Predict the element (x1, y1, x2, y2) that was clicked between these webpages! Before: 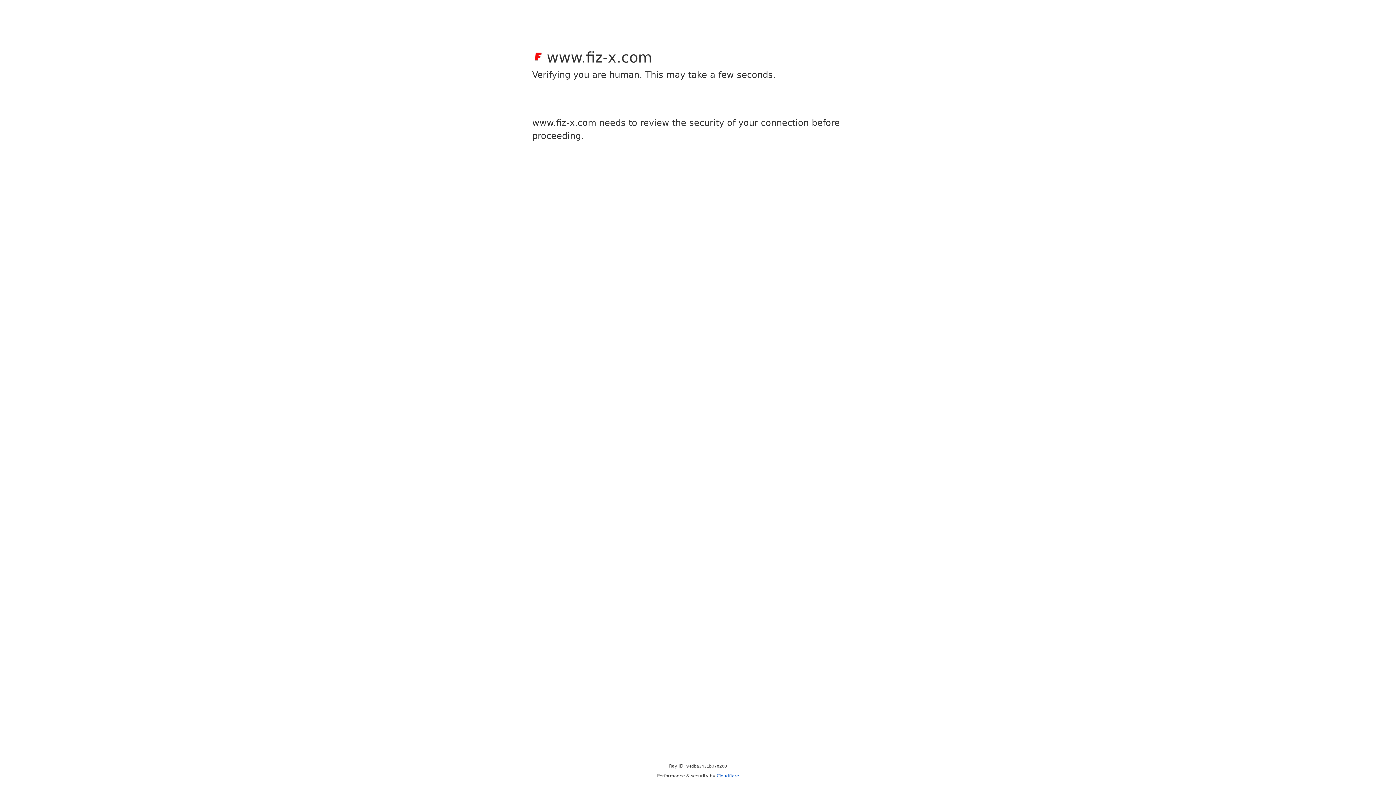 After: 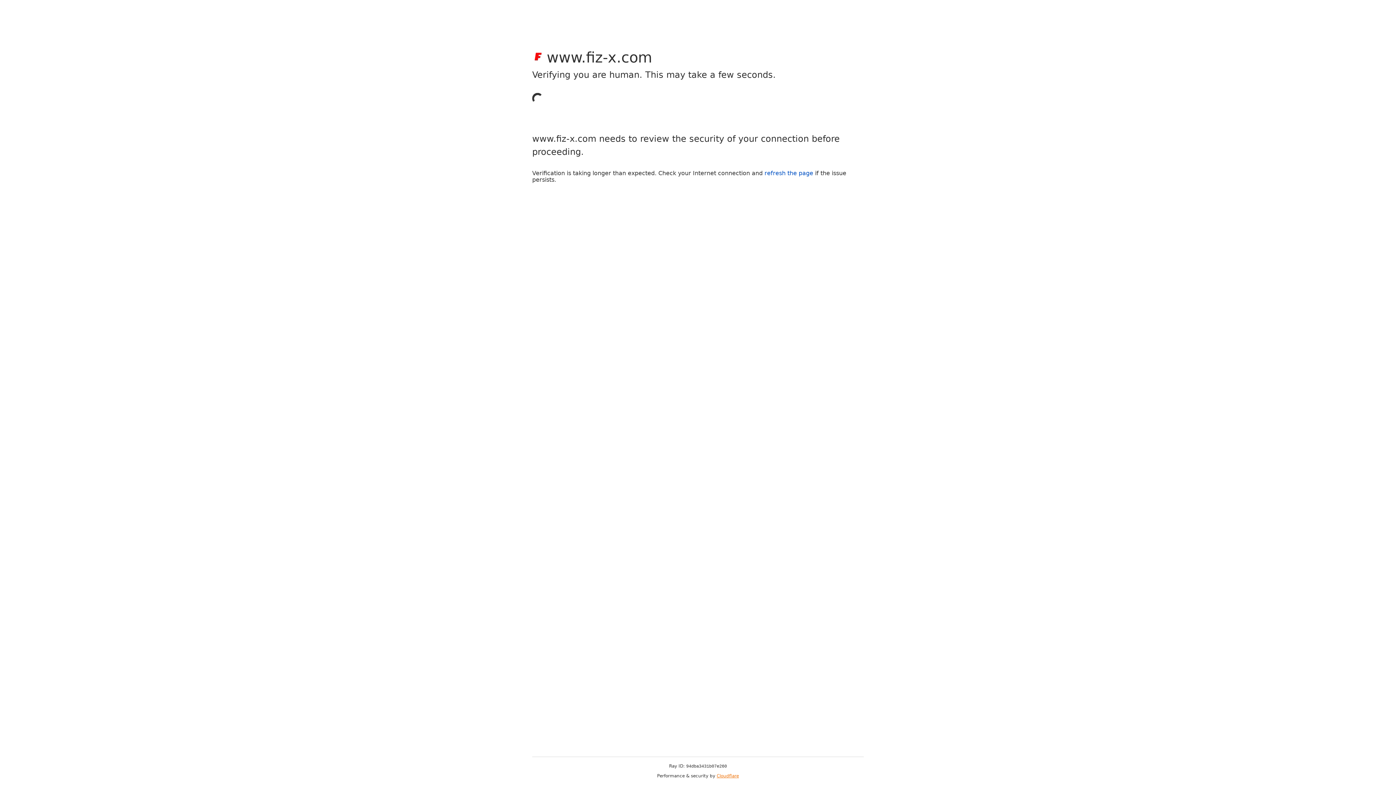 Action: label: Cloudflare bbox: (716, 773, 739, 778)